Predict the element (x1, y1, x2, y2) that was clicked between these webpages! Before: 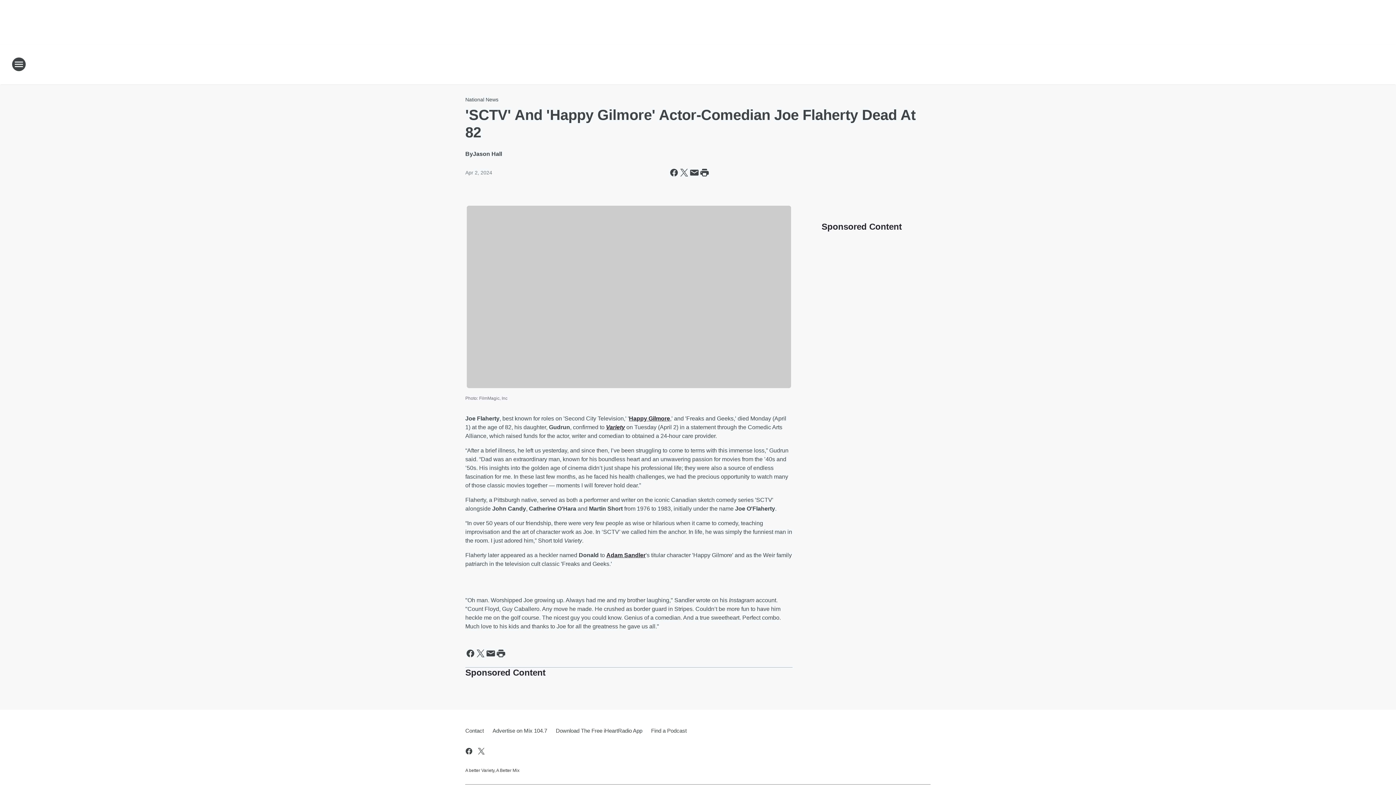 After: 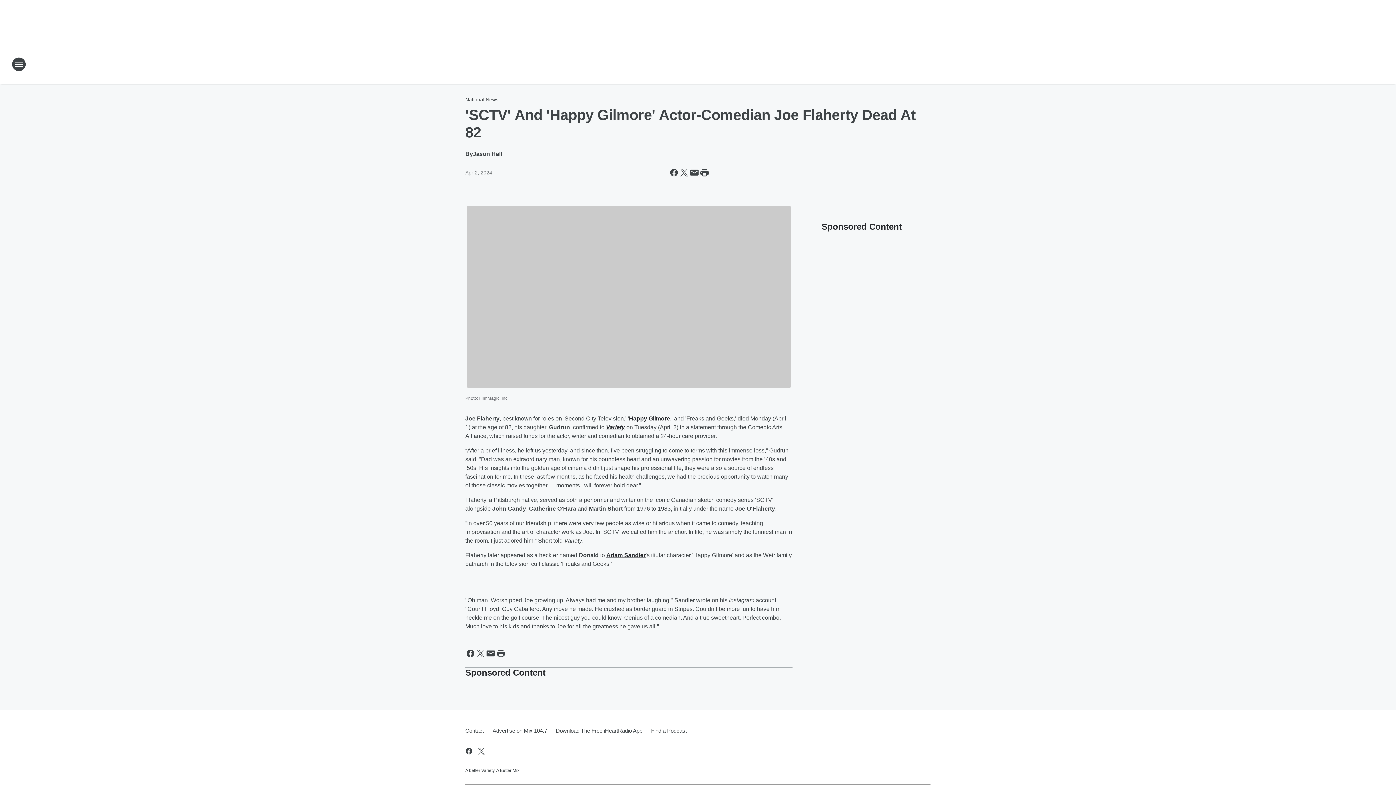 Action: label: Download The Free iHeartRadio App bbox: (551, 721, 646, 740)